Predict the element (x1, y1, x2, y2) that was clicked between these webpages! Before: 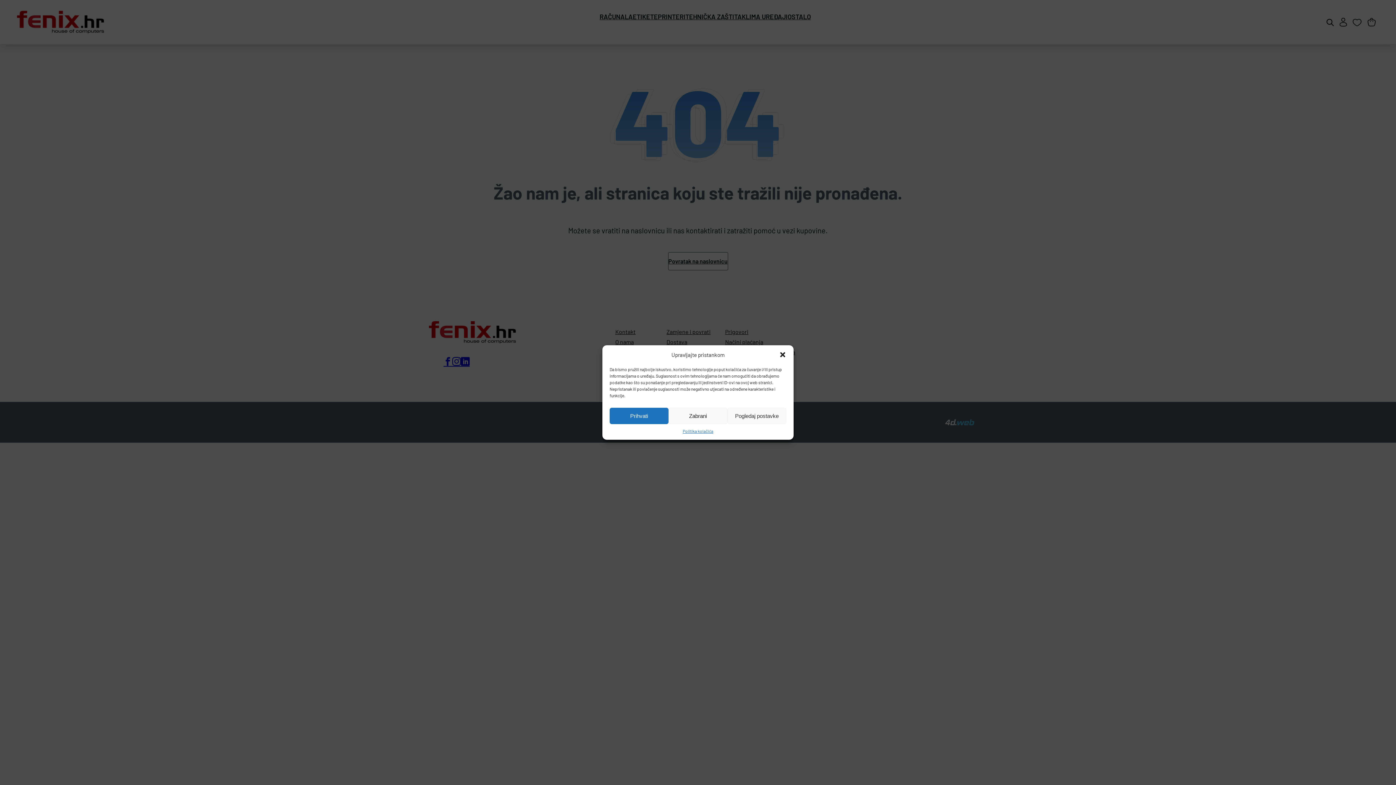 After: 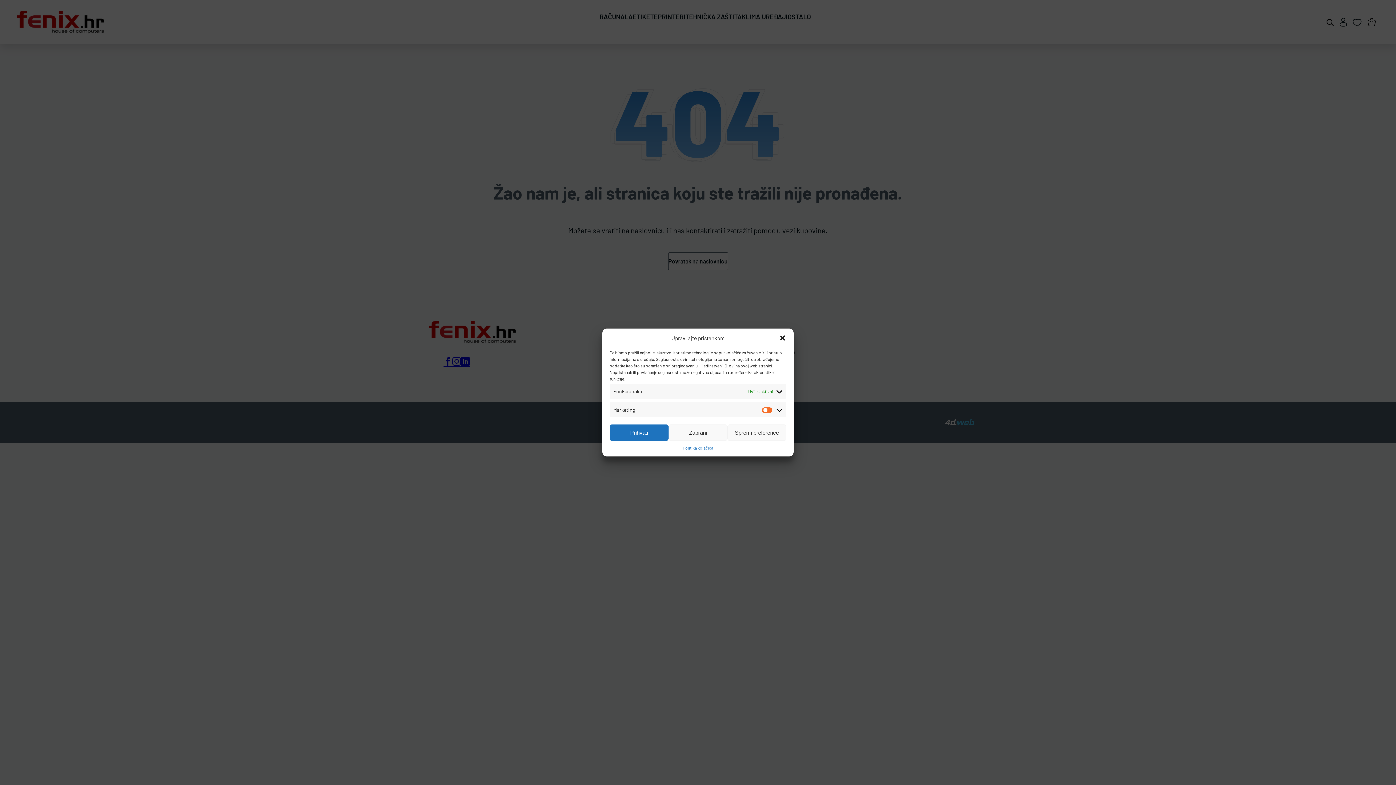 Action: label: Pogledaj postavke bbox: (727, 408, 786, 424)